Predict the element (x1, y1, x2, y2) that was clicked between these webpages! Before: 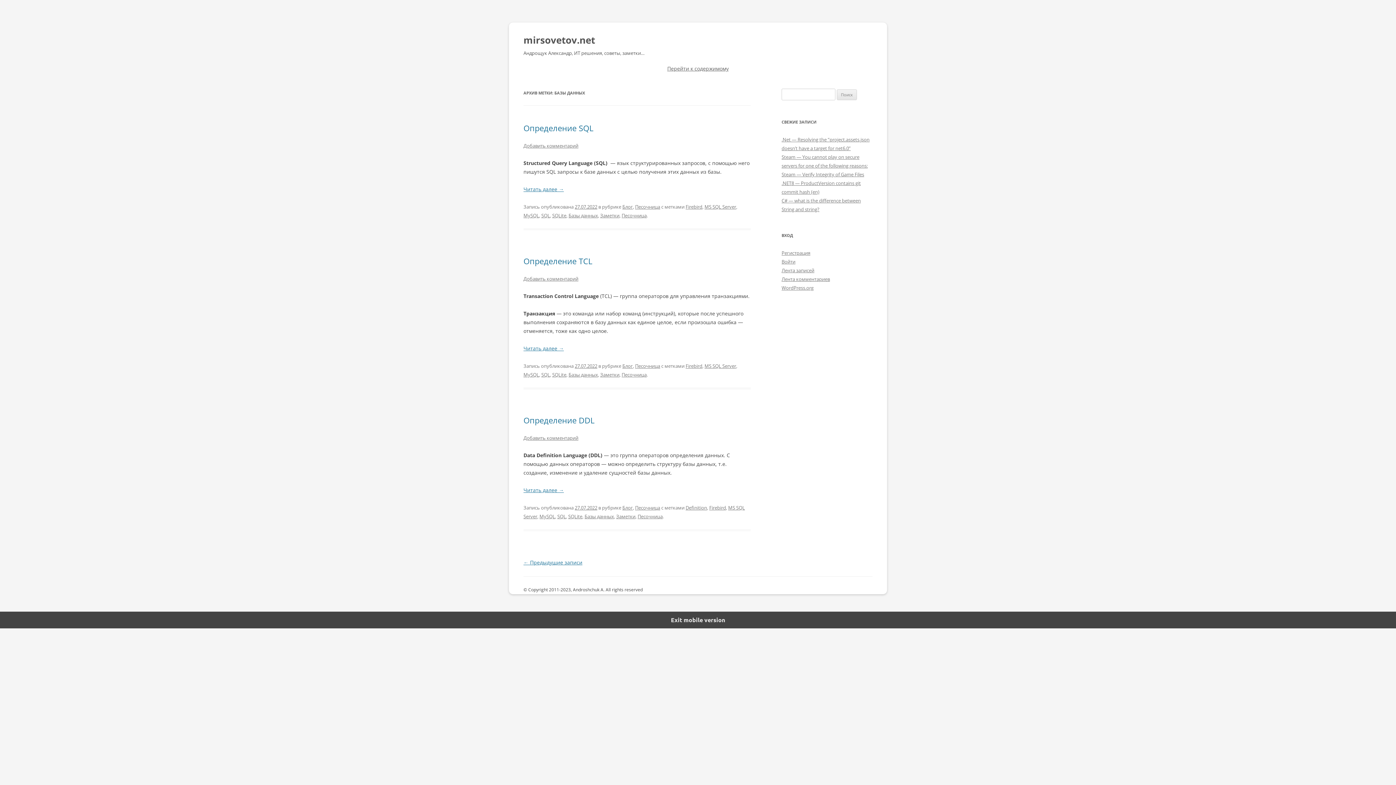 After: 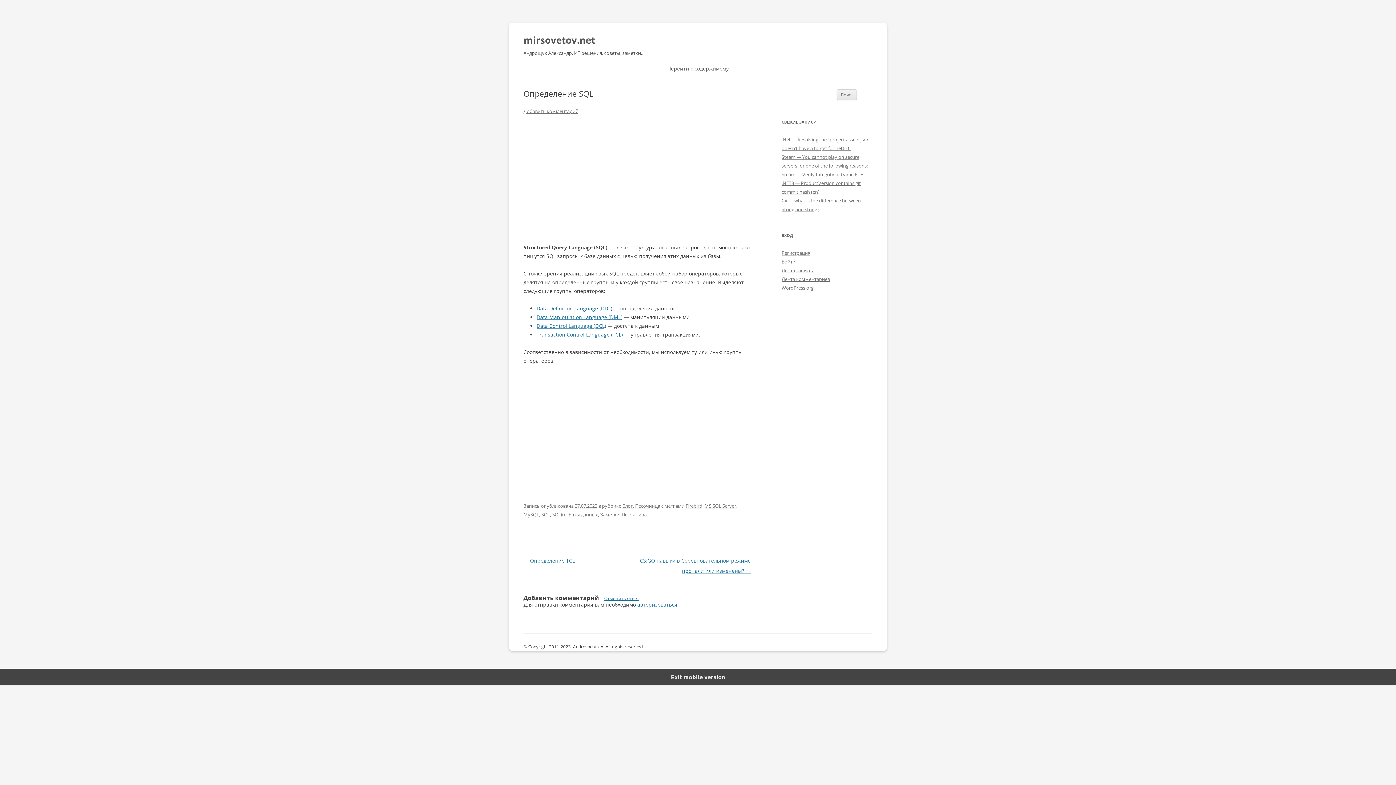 Action: label: 27.07.2022 bbox: (574, 203, 597, 210)